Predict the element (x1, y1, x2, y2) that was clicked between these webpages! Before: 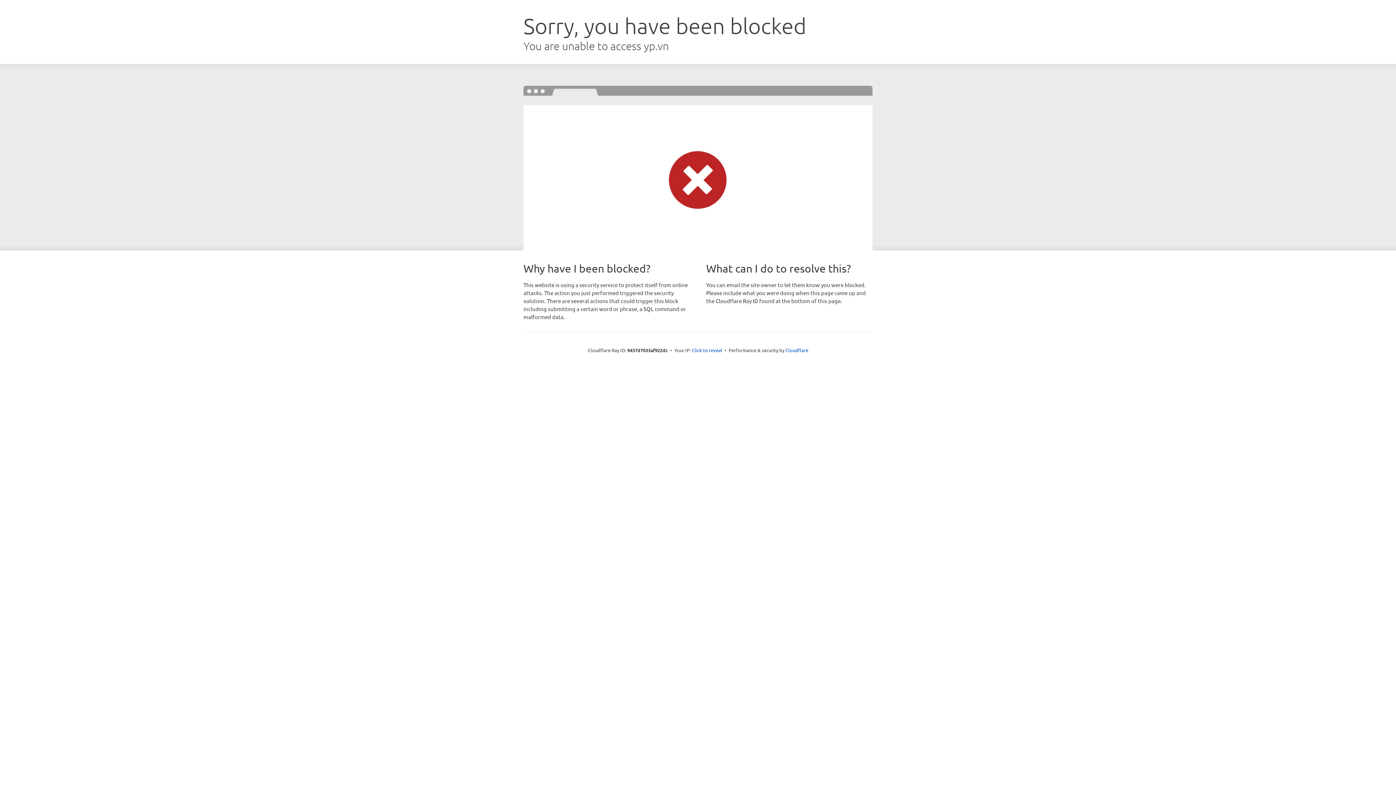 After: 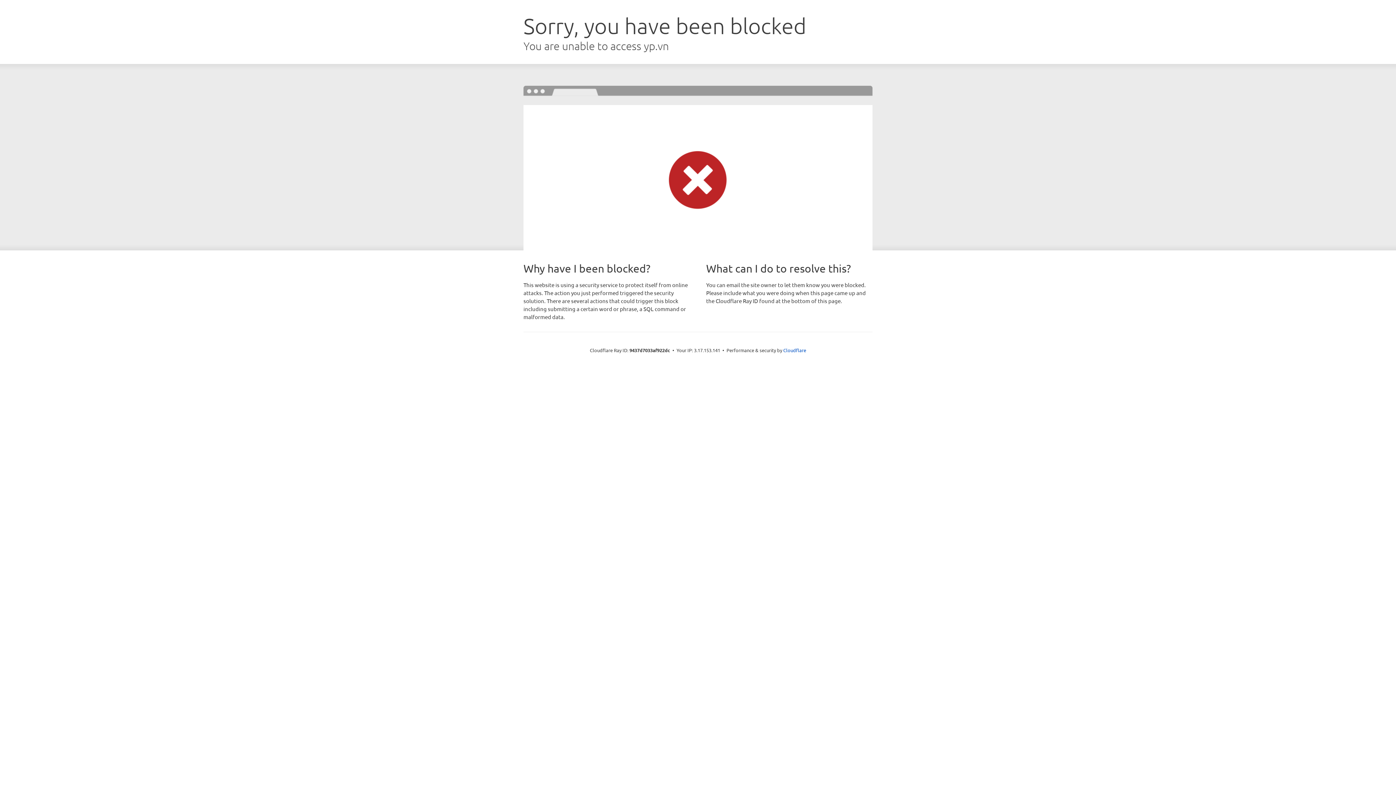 Action: bbox: (692, 346, 722, 353) label: Click to reveal